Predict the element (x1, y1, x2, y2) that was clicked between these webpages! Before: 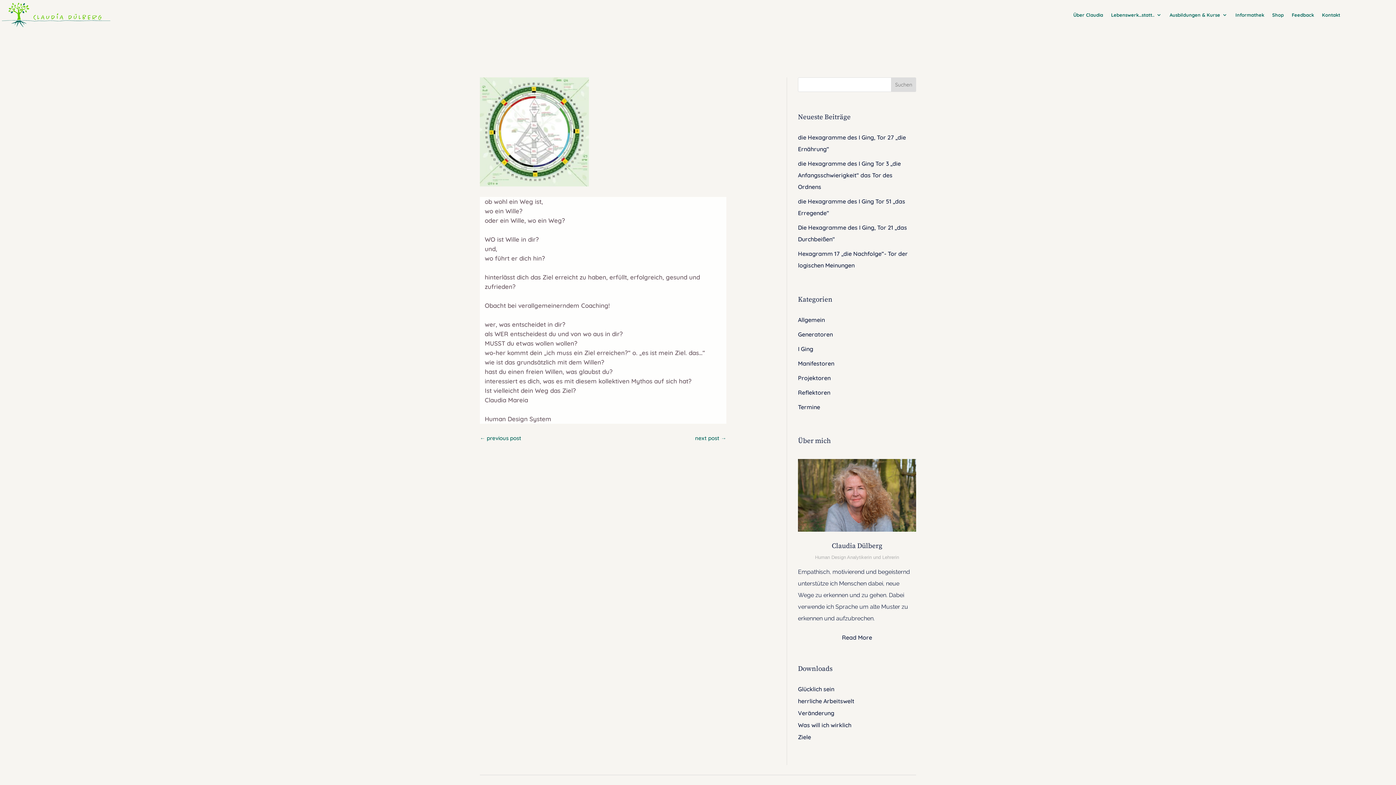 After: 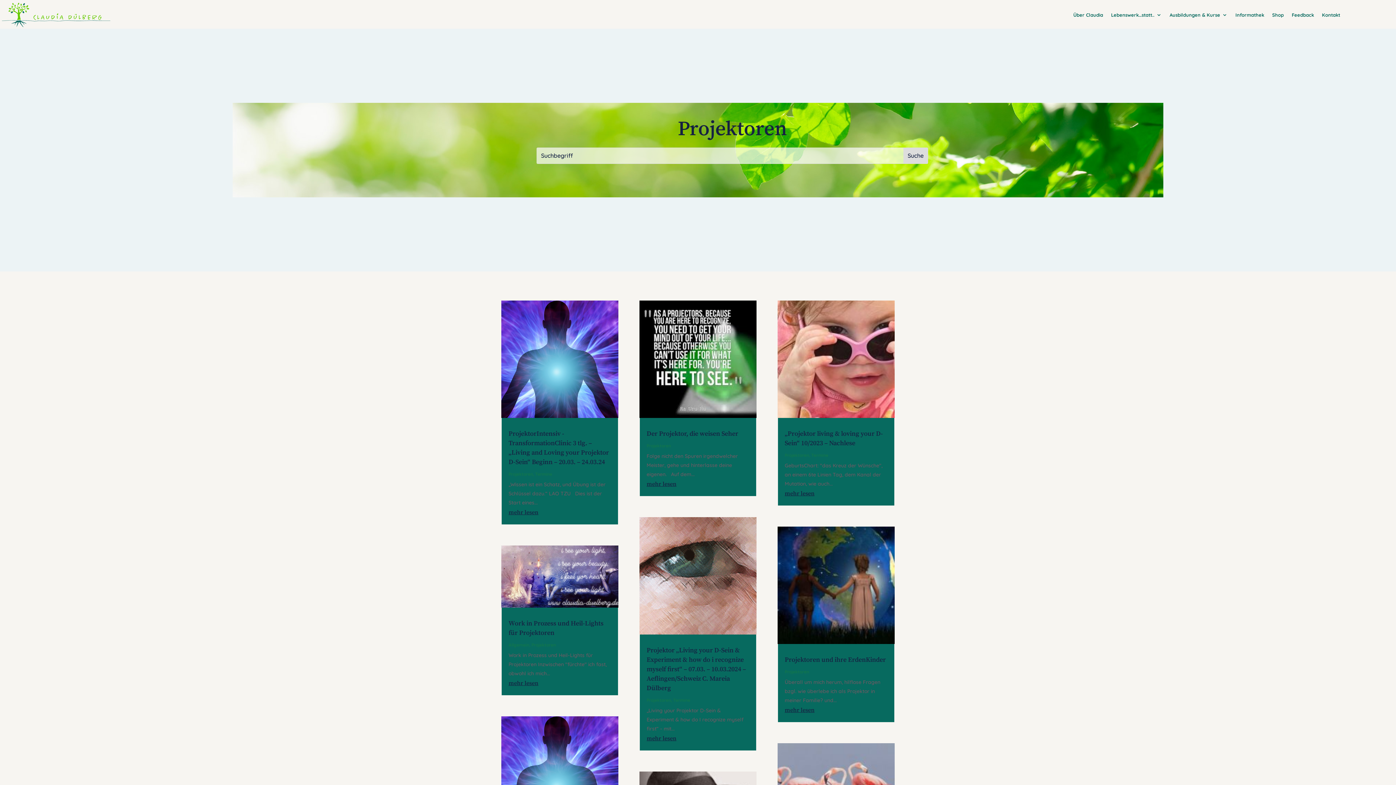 Action: bbox: (798, 374, 830, 381) label: Projektoren